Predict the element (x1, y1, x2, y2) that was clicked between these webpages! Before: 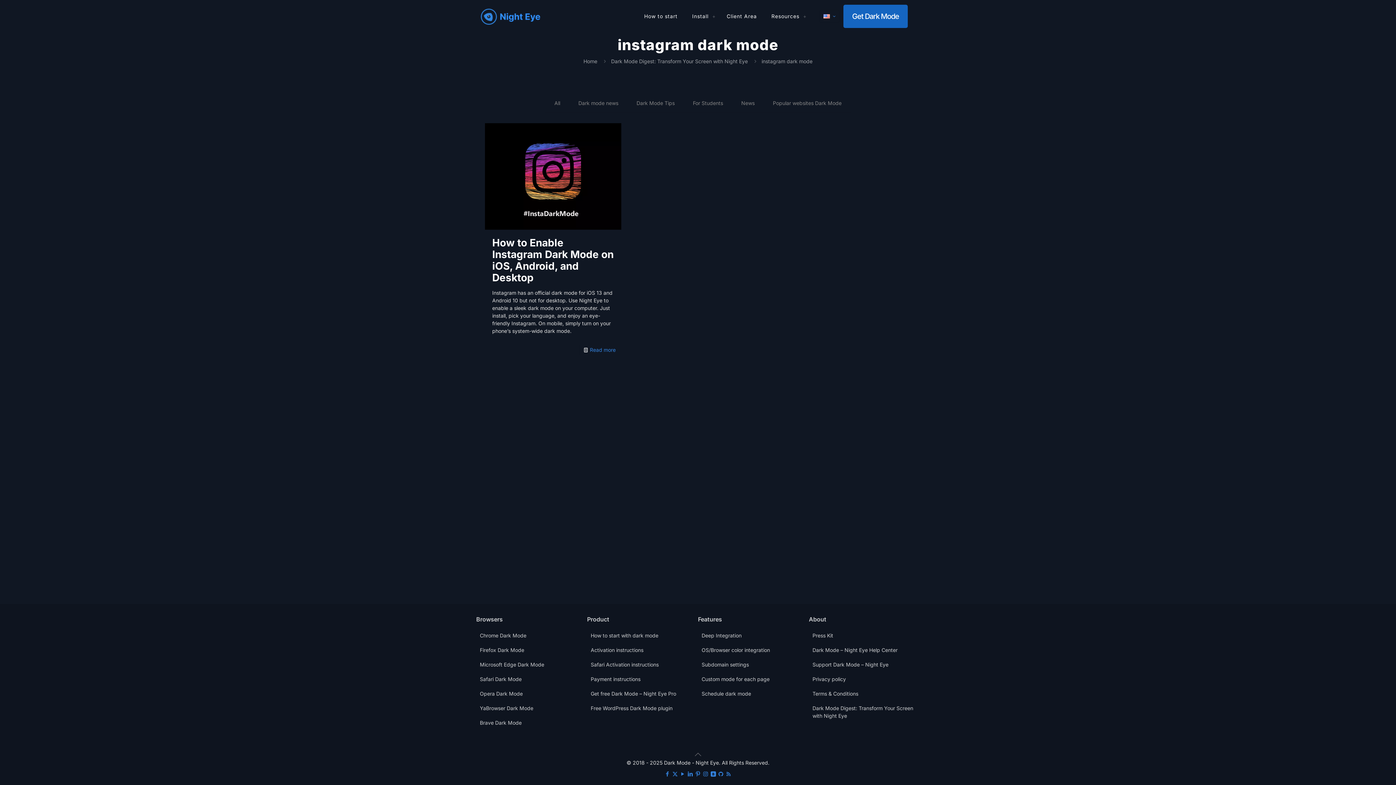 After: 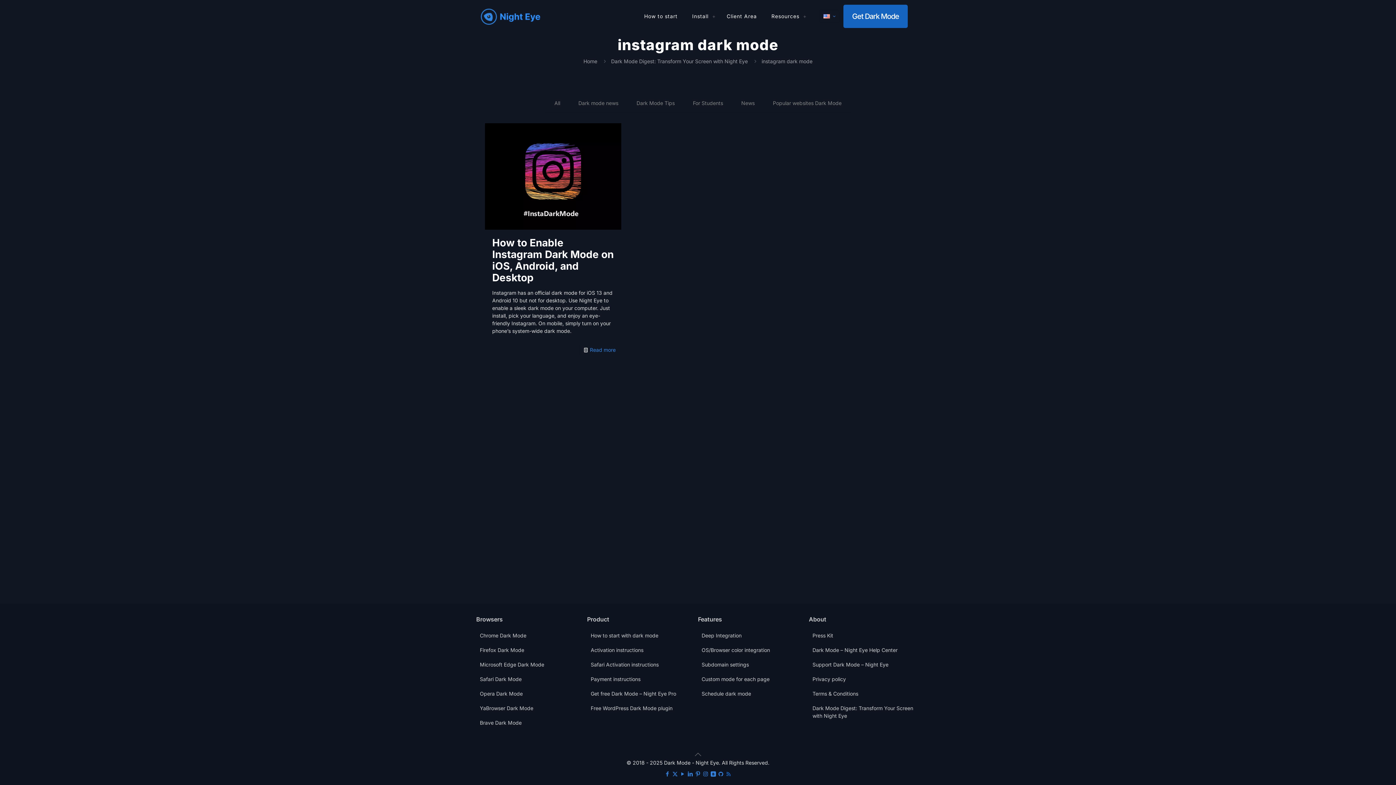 Action: bbox: (726, 770, 731, 777) label: RSS icon